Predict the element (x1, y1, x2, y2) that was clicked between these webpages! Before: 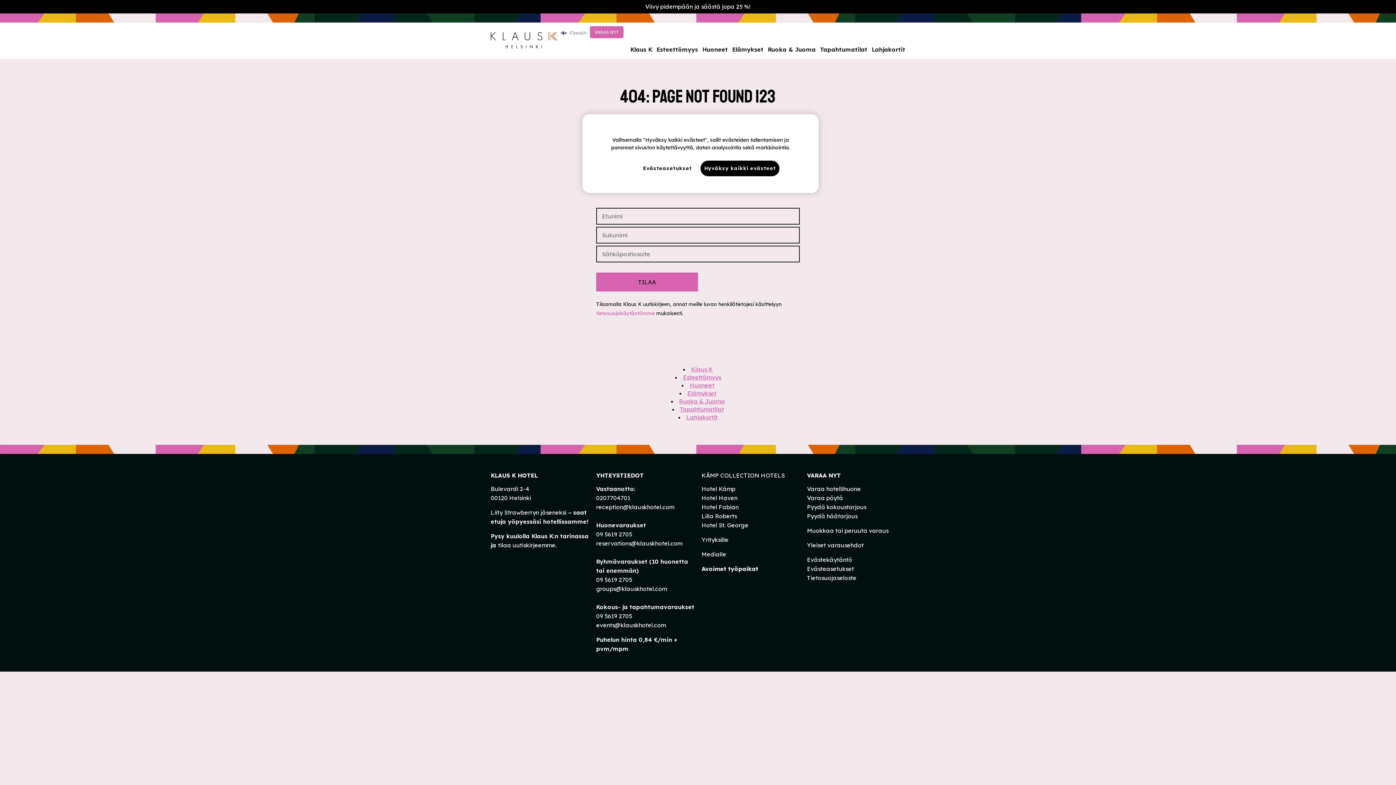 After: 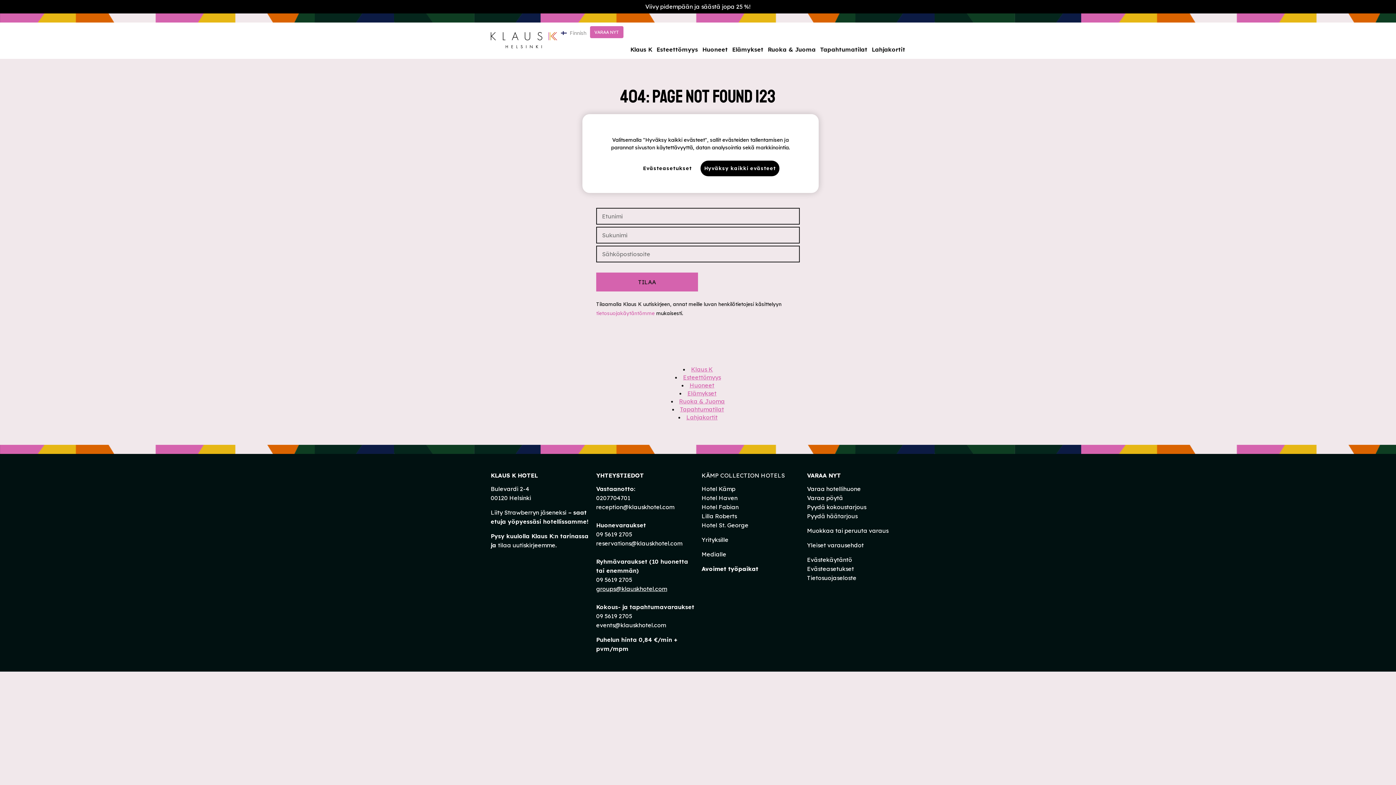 Action: bbox: (596, 585, 667, 592) label: groups@klauskhotel.com